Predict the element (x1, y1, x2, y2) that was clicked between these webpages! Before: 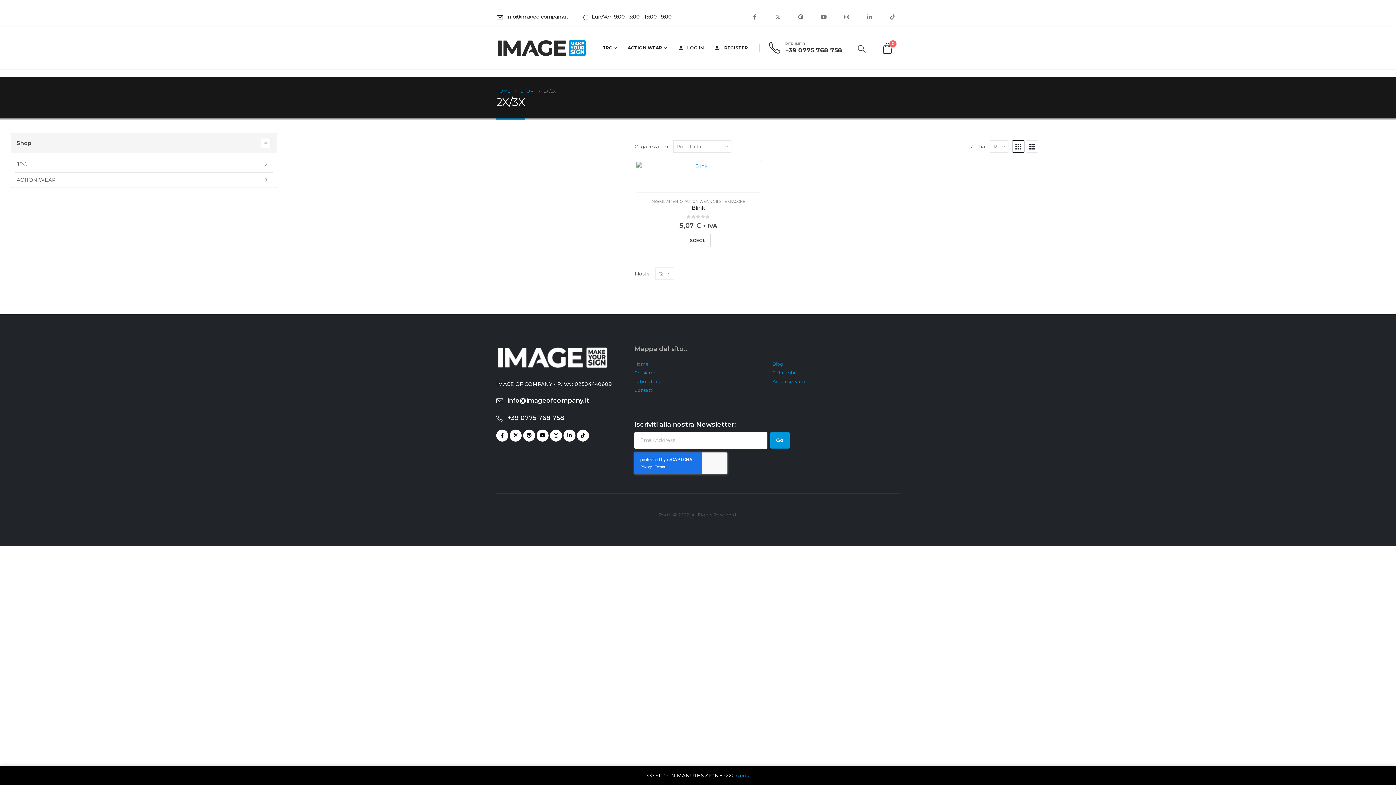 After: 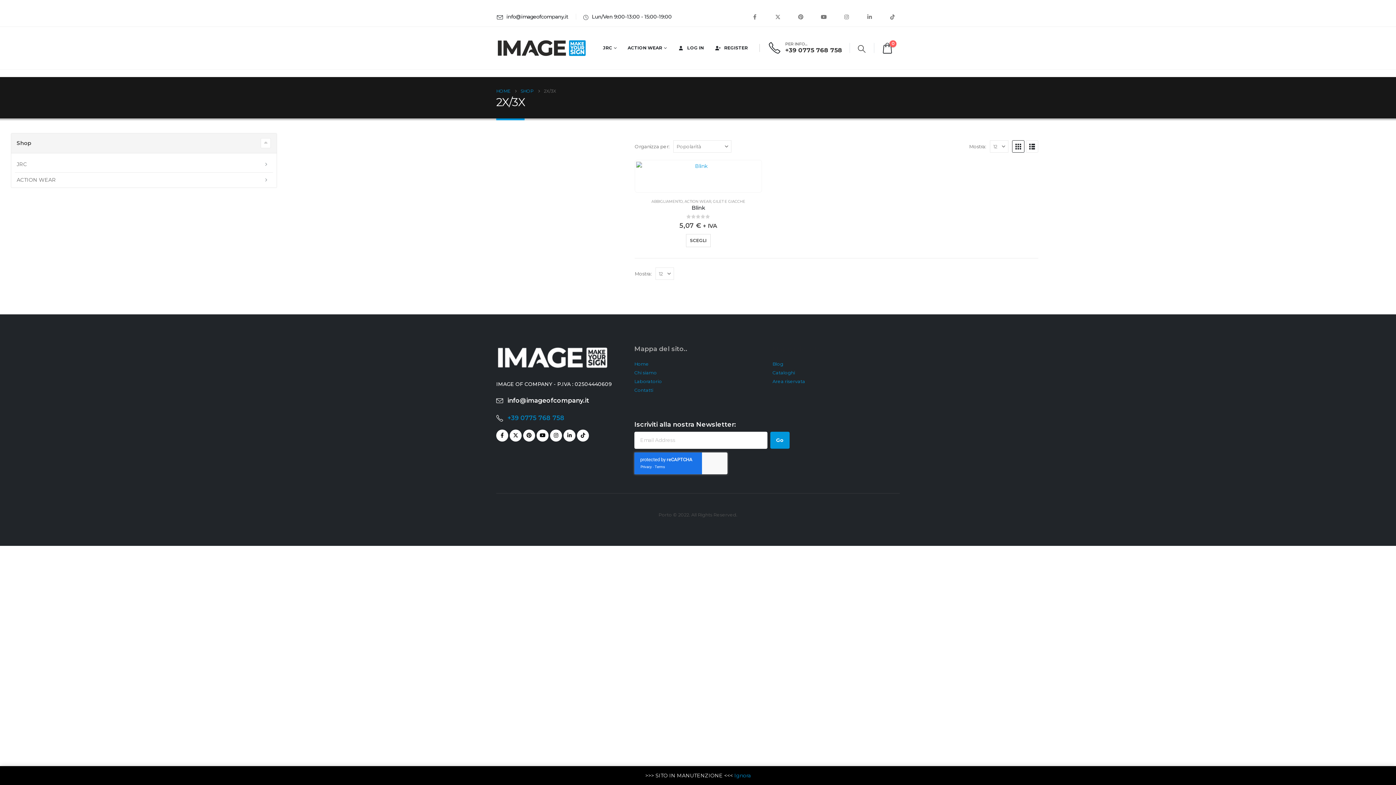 Action: label: +39 0775 768 758 bbox: (507, 414, 564, 421)